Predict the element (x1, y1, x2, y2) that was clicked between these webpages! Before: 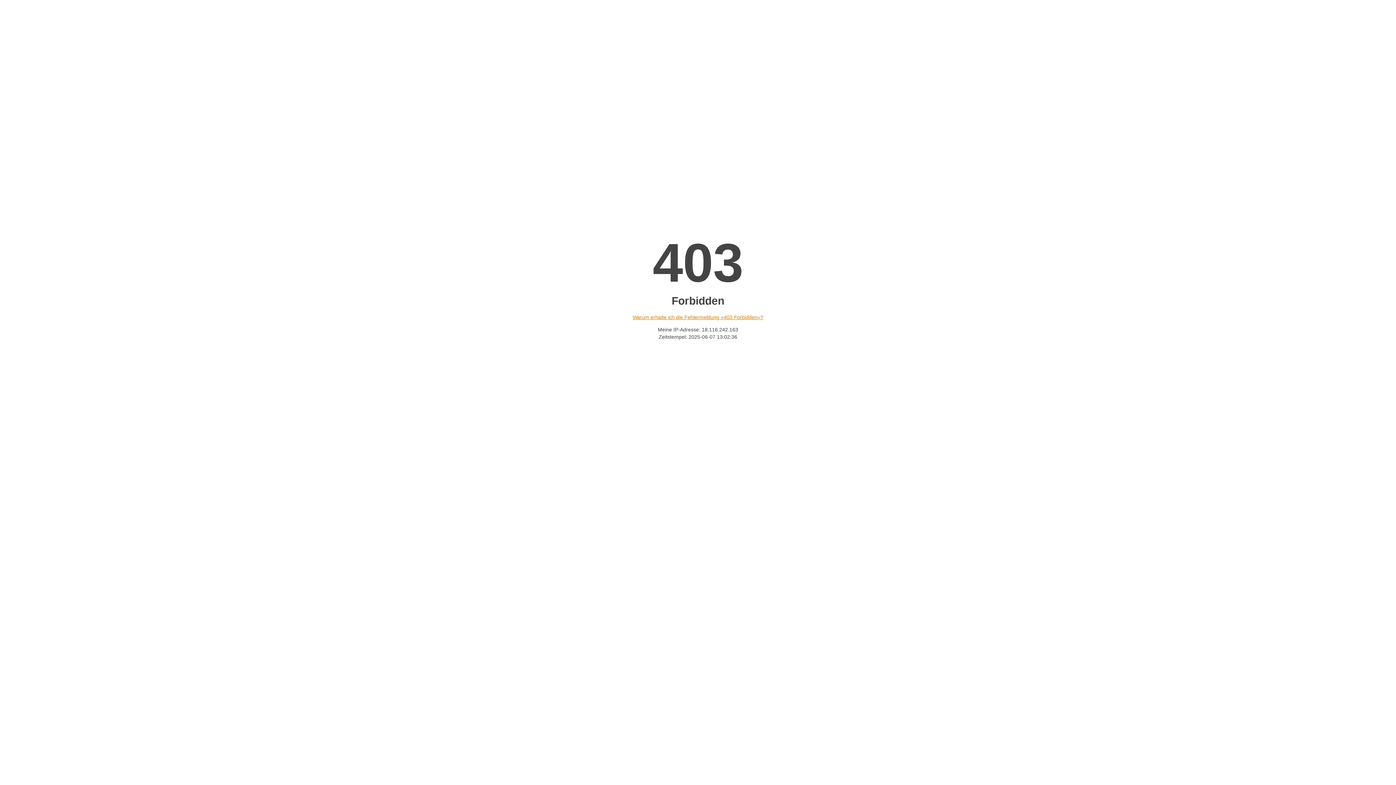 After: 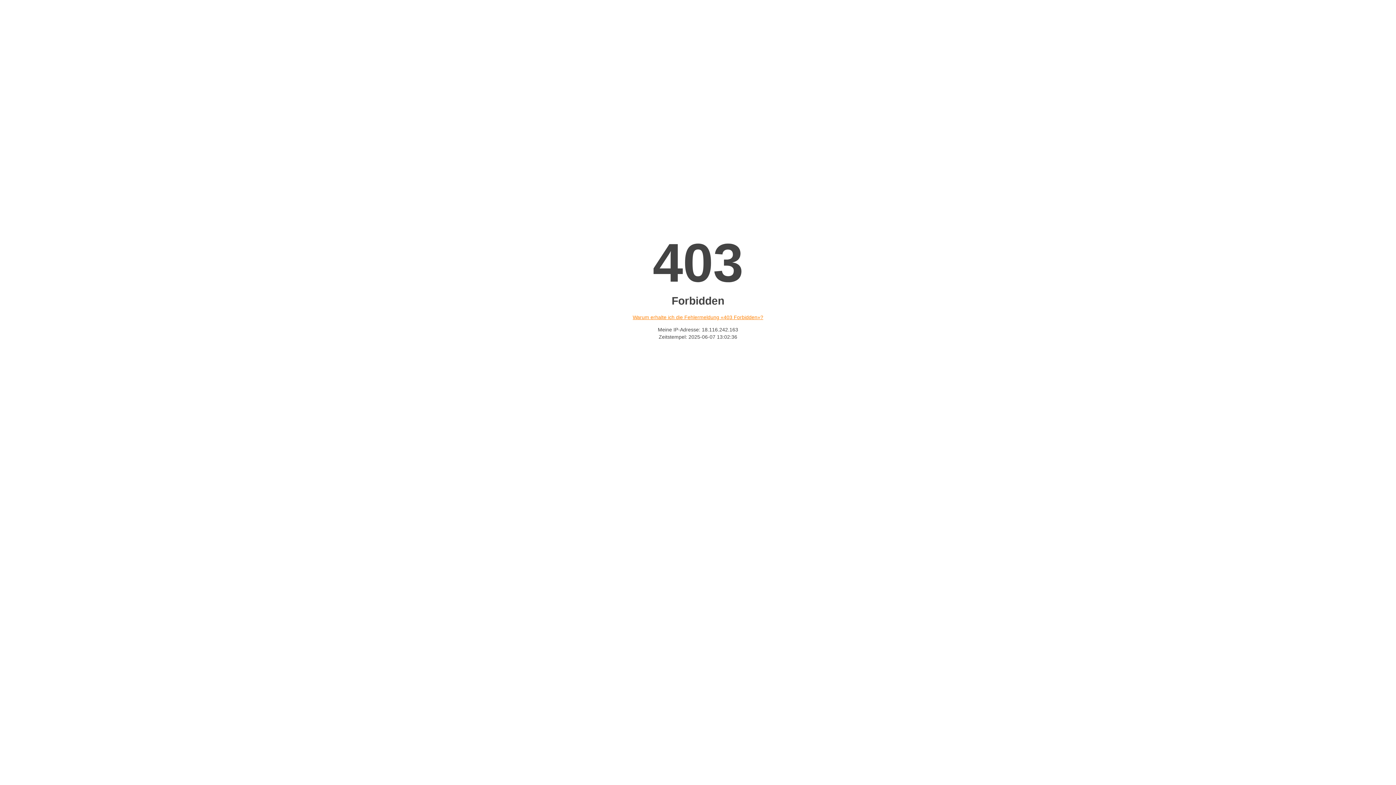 Action: bbox: (632, 314, 763, 320) label: Warum erhalte ich die Fehlermeldung «403 Forbidden»?